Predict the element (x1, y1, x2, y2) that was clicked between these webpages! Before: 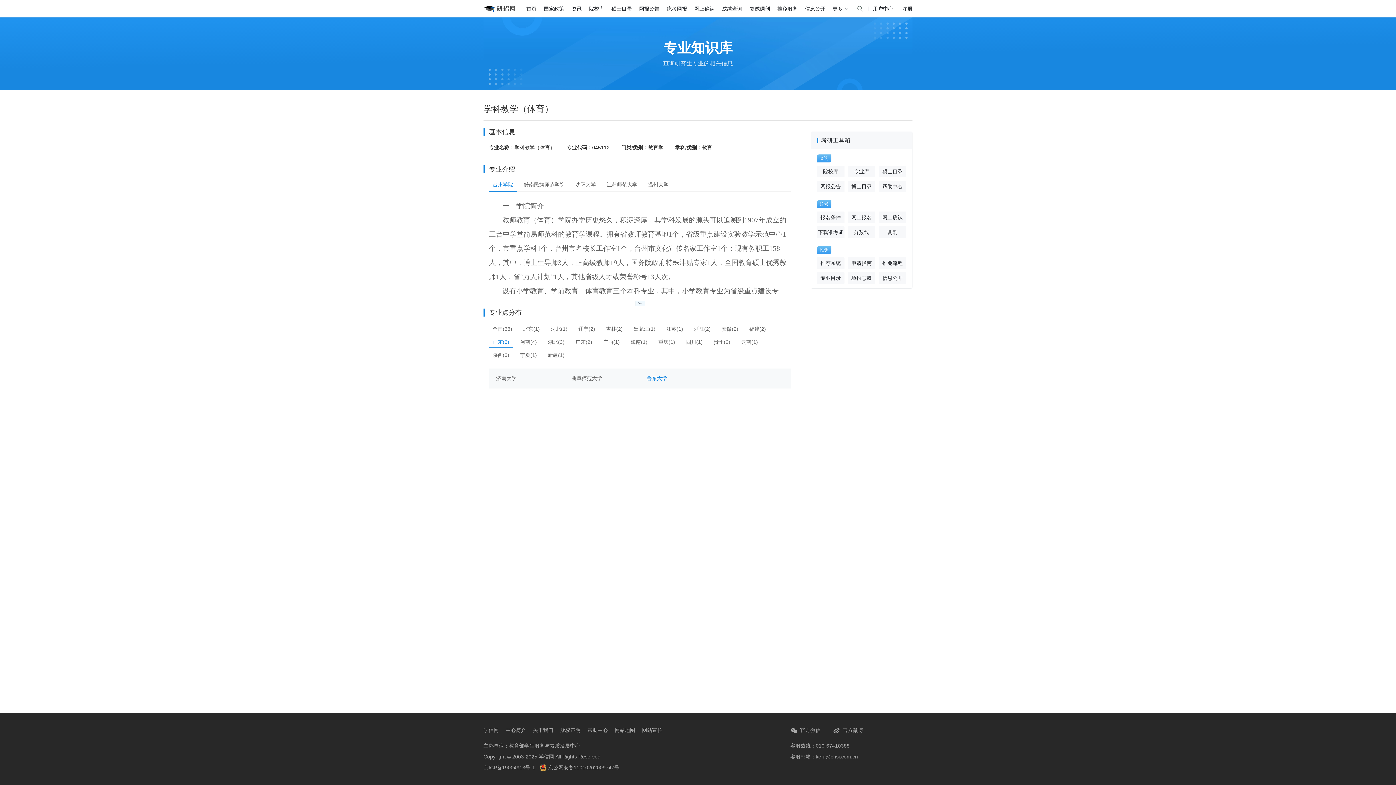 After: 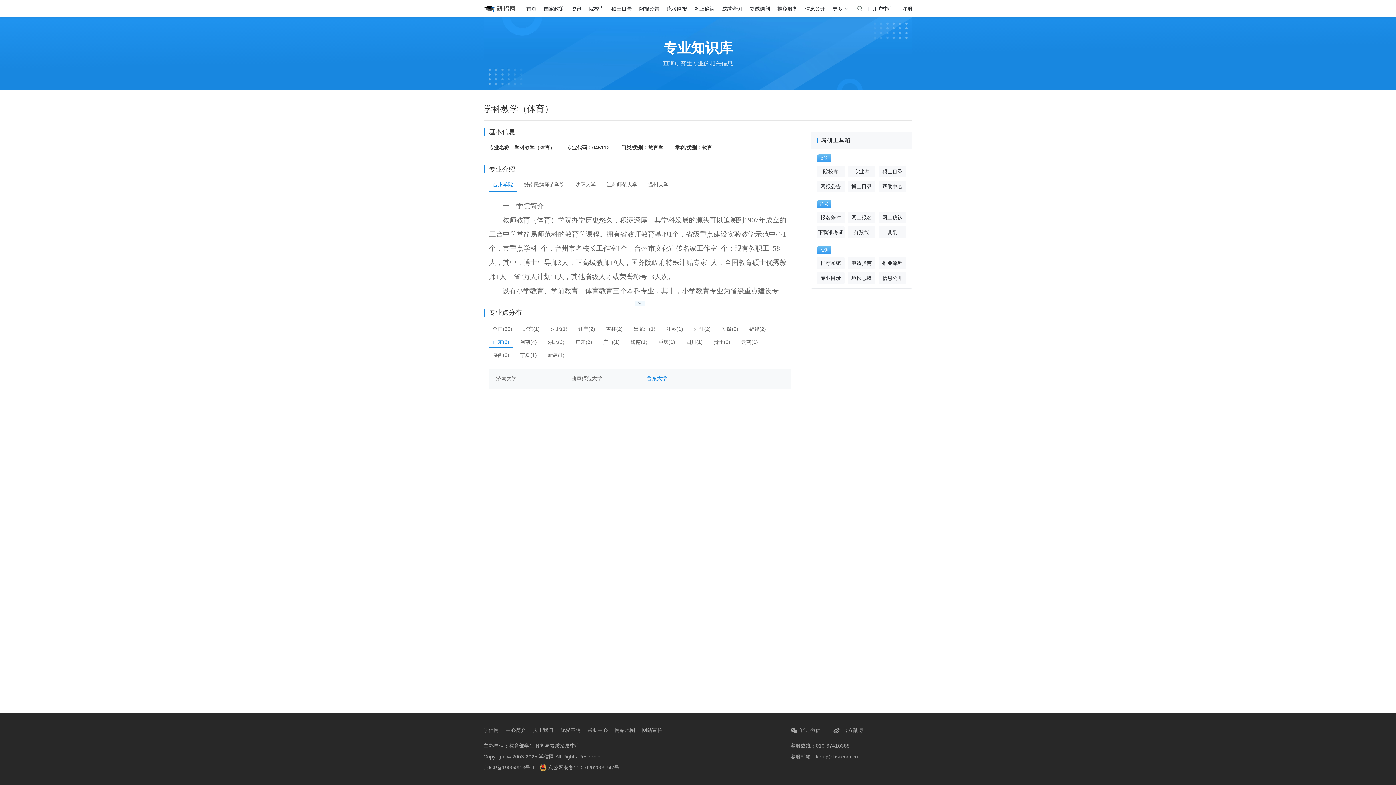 Action: label: 台州学院 bbox: (489, 178, 516, 191)